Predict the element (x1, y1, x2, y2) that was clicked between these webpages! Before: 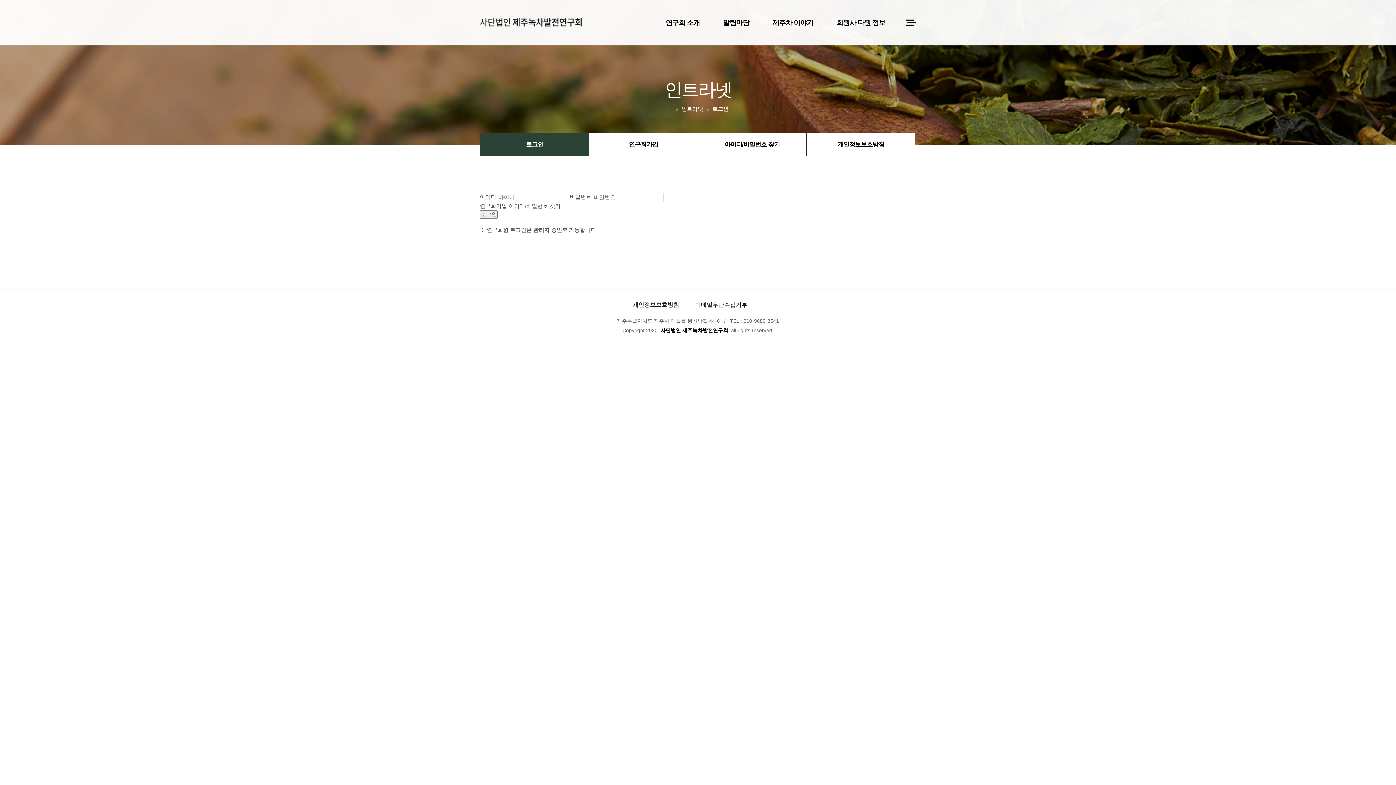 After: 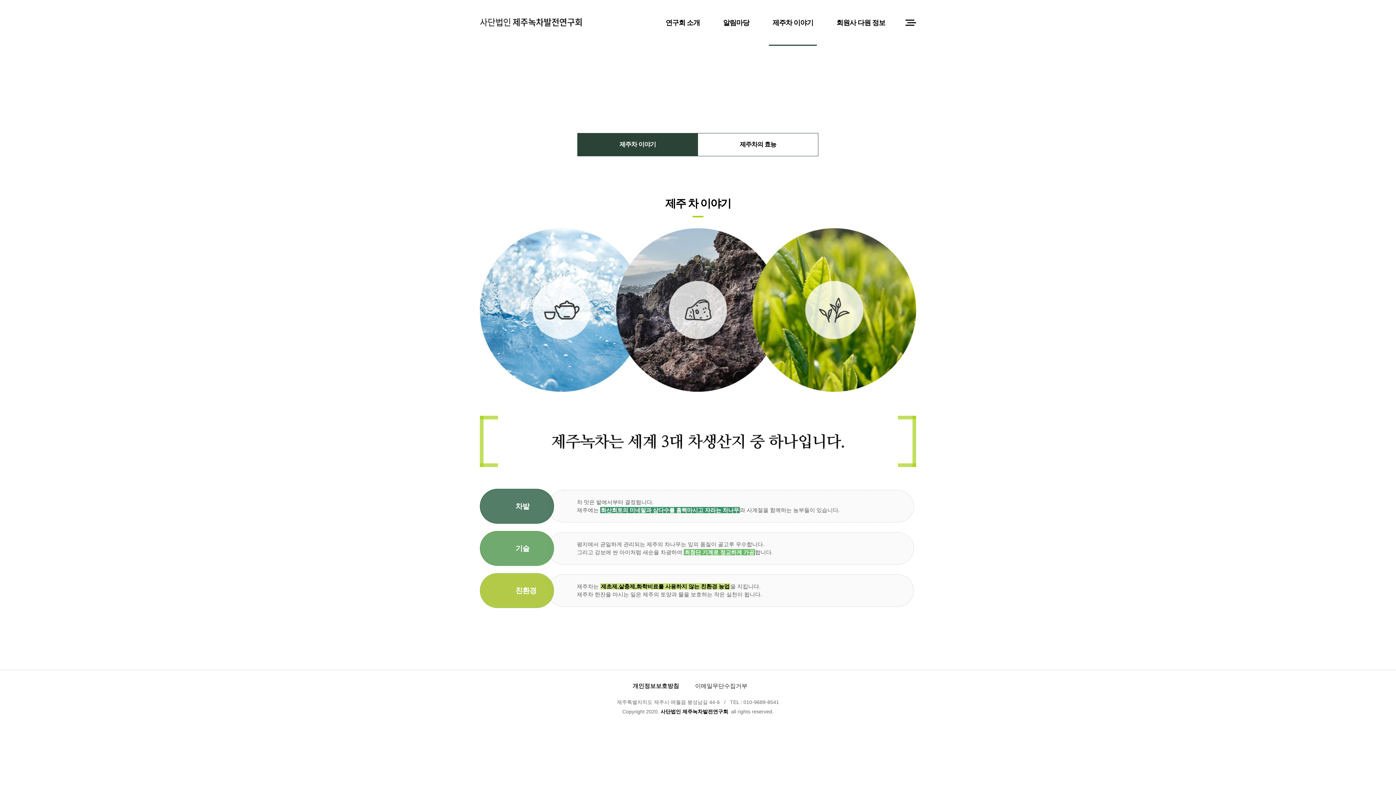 Action: bbox: (772, 18, 813, 27) label: 제주차 이야기